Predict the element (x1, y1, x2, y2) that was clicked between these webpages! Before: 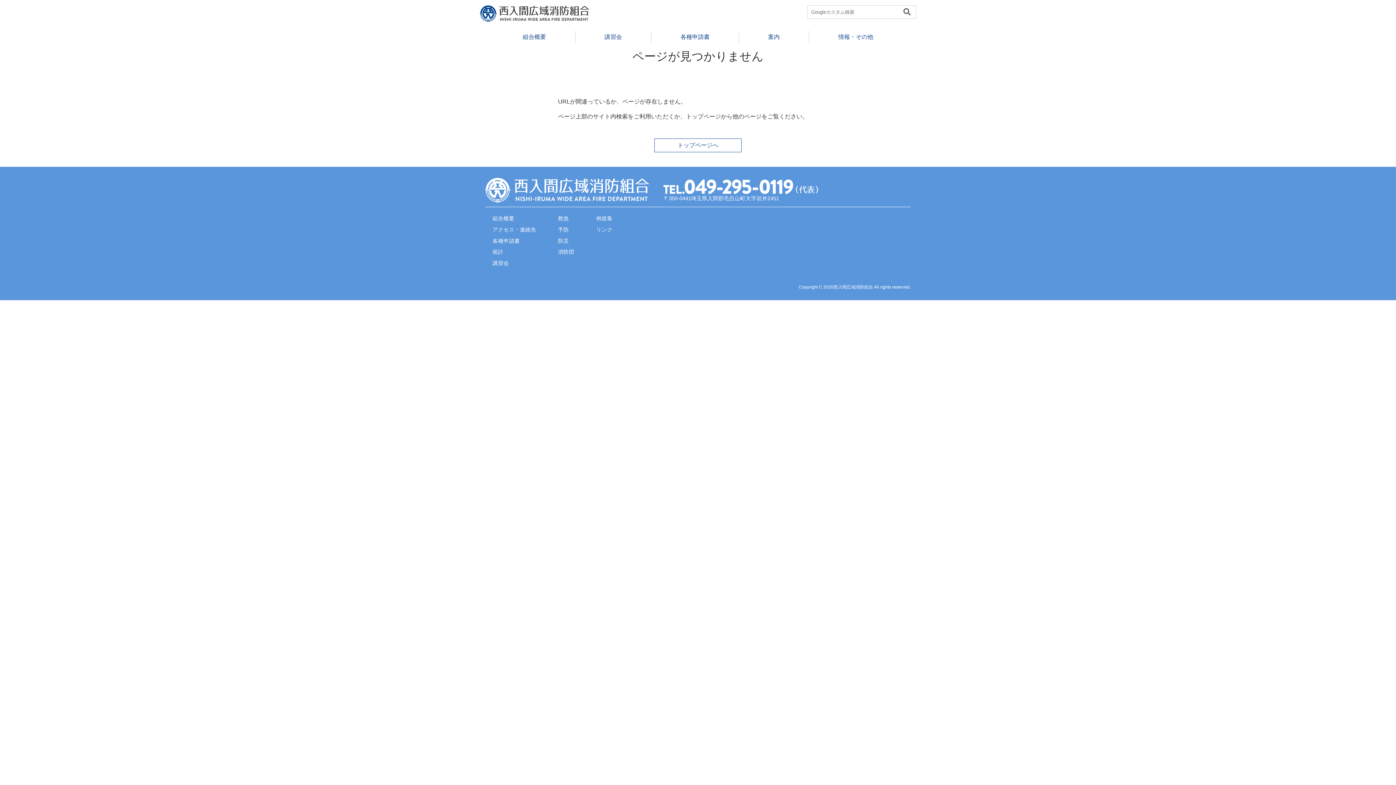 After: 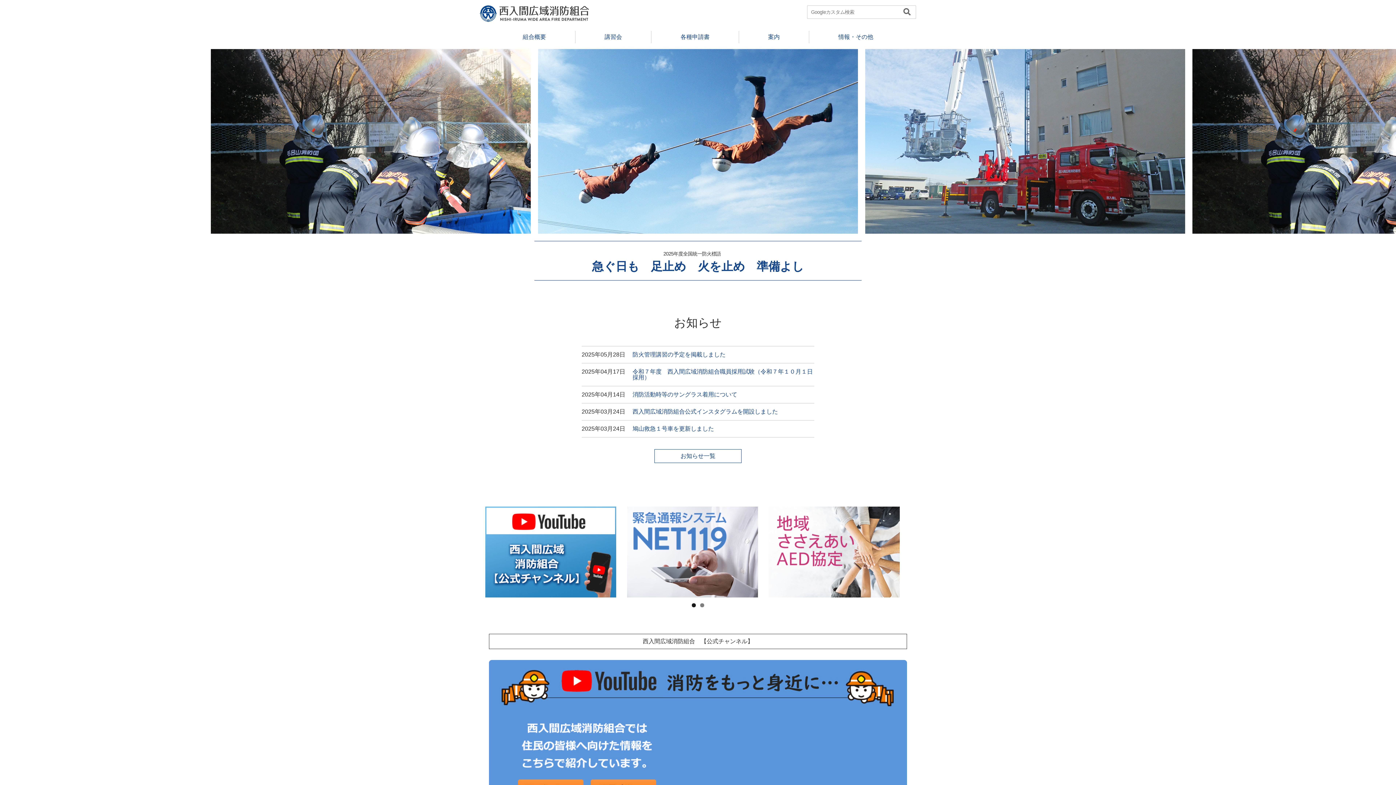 Action: bbox: (480, 16, 589, 22)